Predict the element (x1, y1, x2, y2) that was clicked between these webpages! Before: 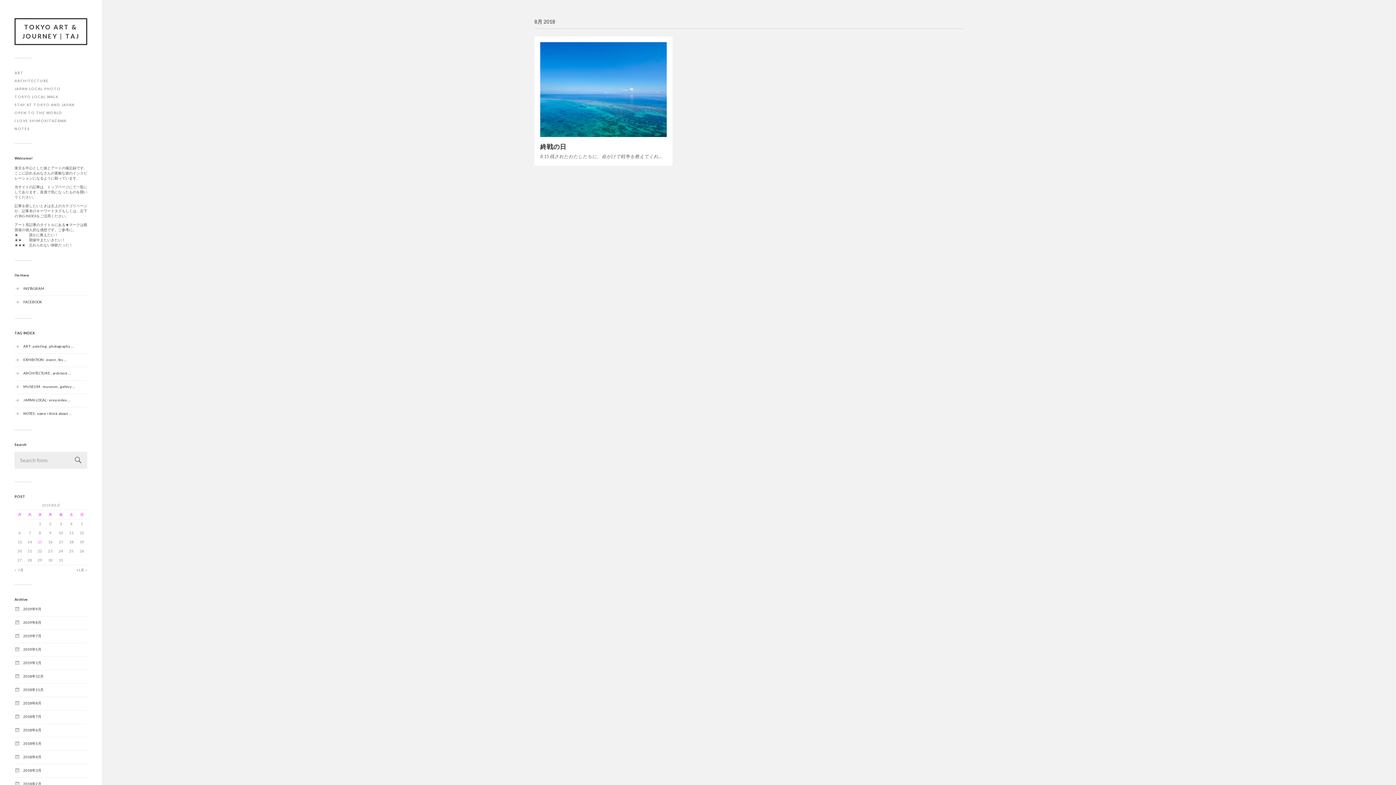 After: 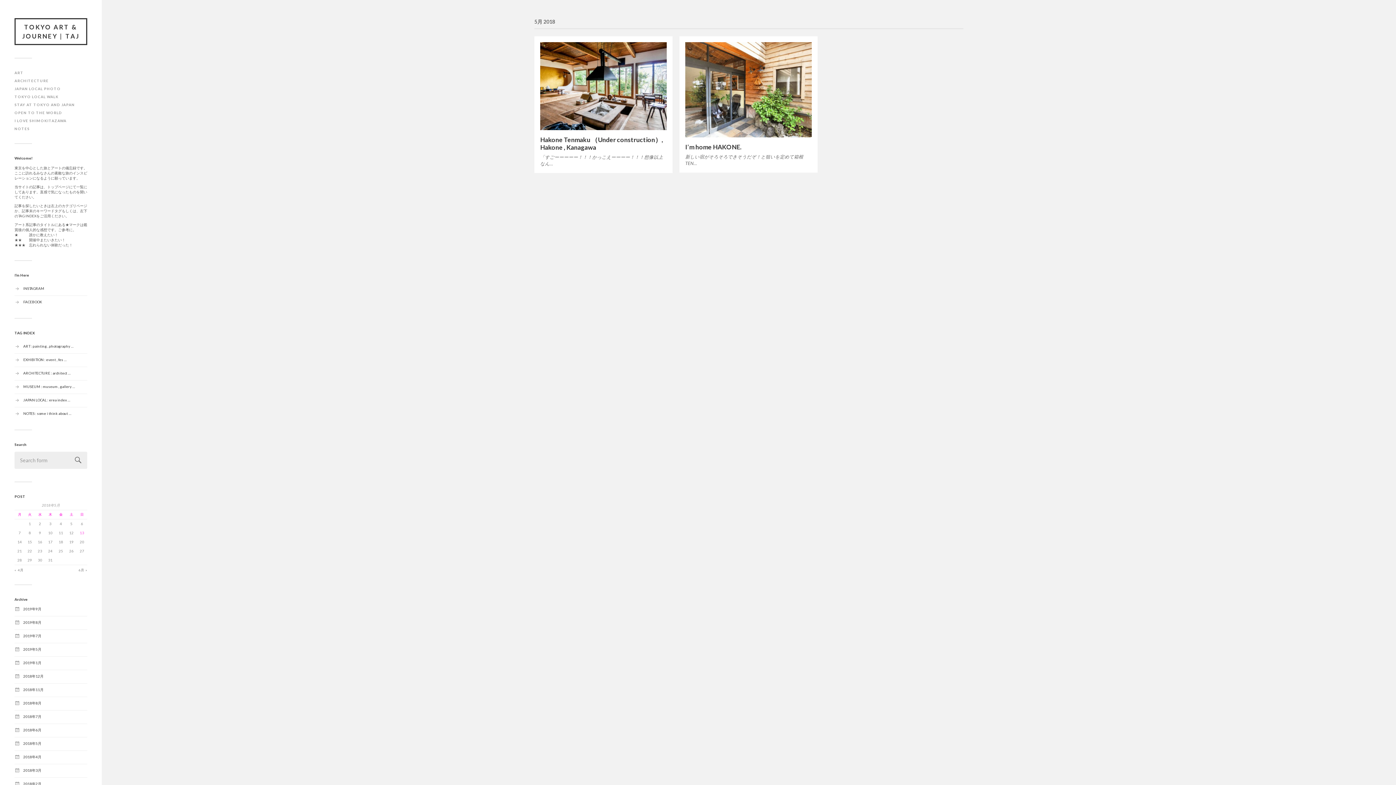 Action: bbox: (23, 741, 41, 745) label: 2018年5月